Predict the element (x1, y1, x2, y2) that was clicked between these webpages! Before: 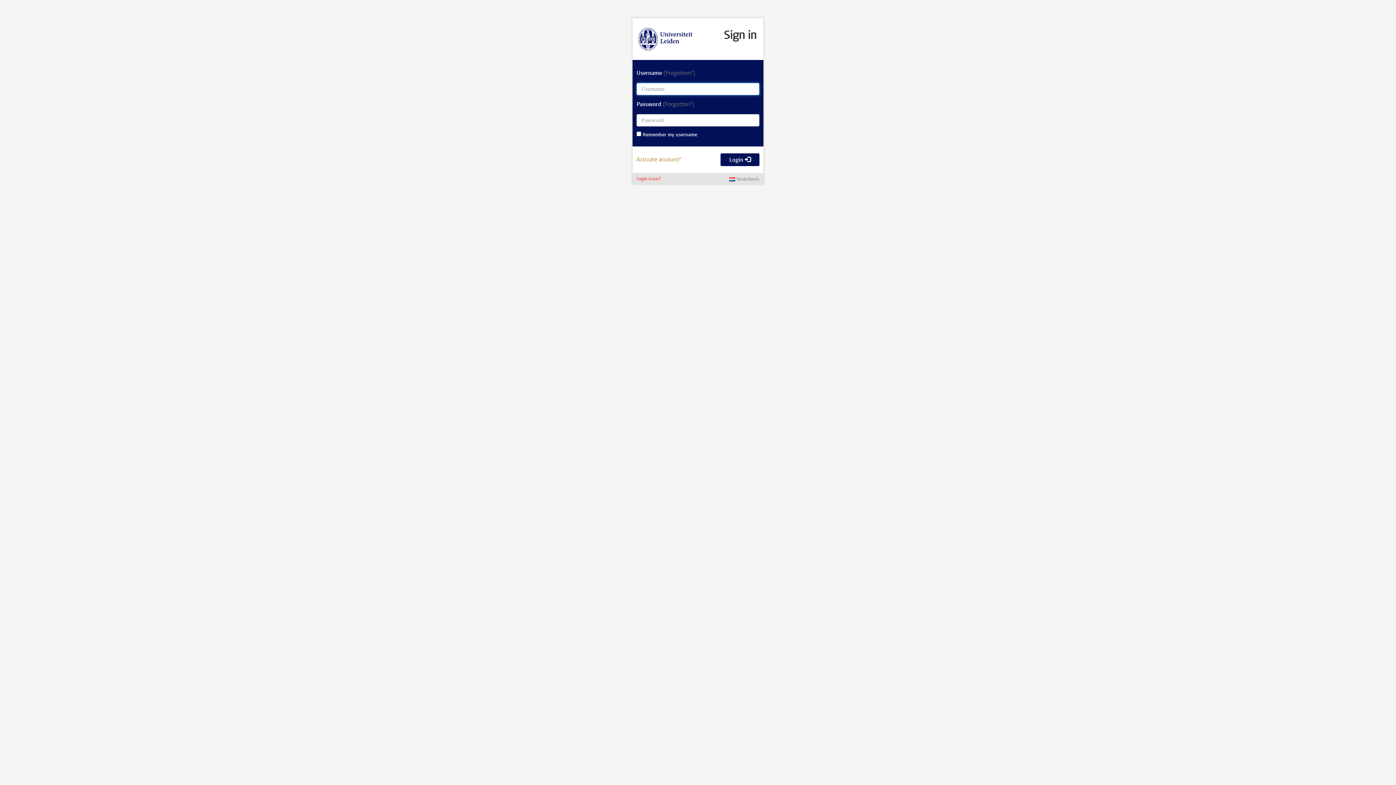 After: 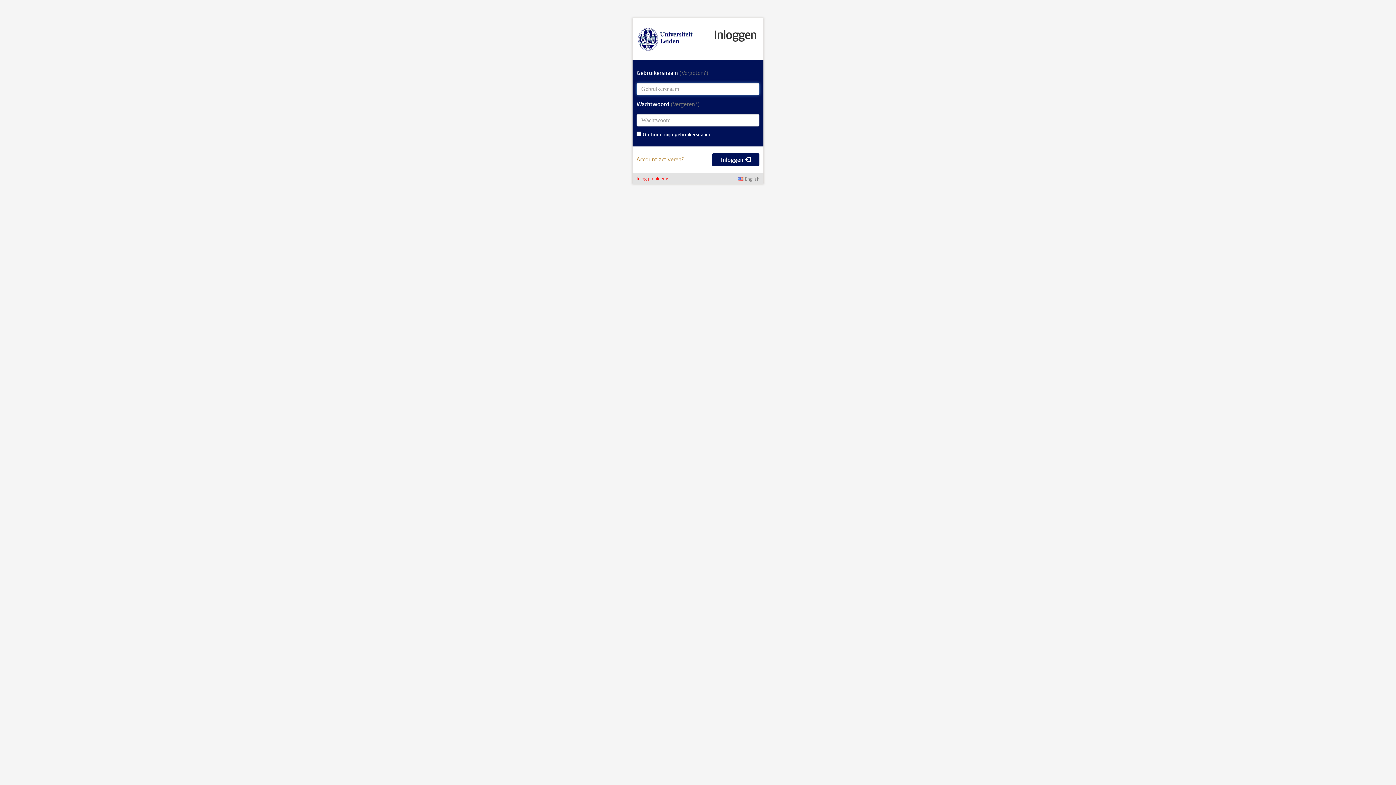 Action: bbox: (729, 177, 759, 182) label: Nederlands